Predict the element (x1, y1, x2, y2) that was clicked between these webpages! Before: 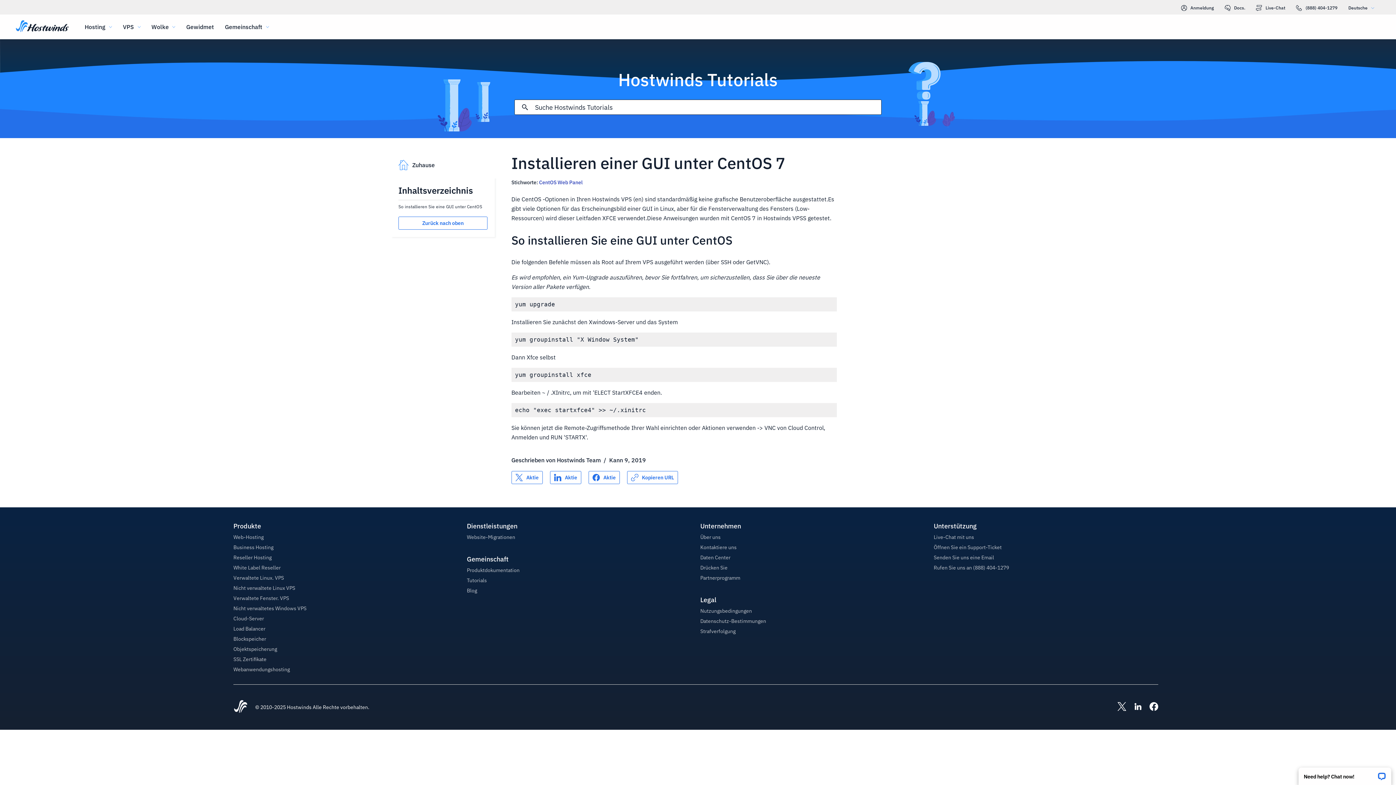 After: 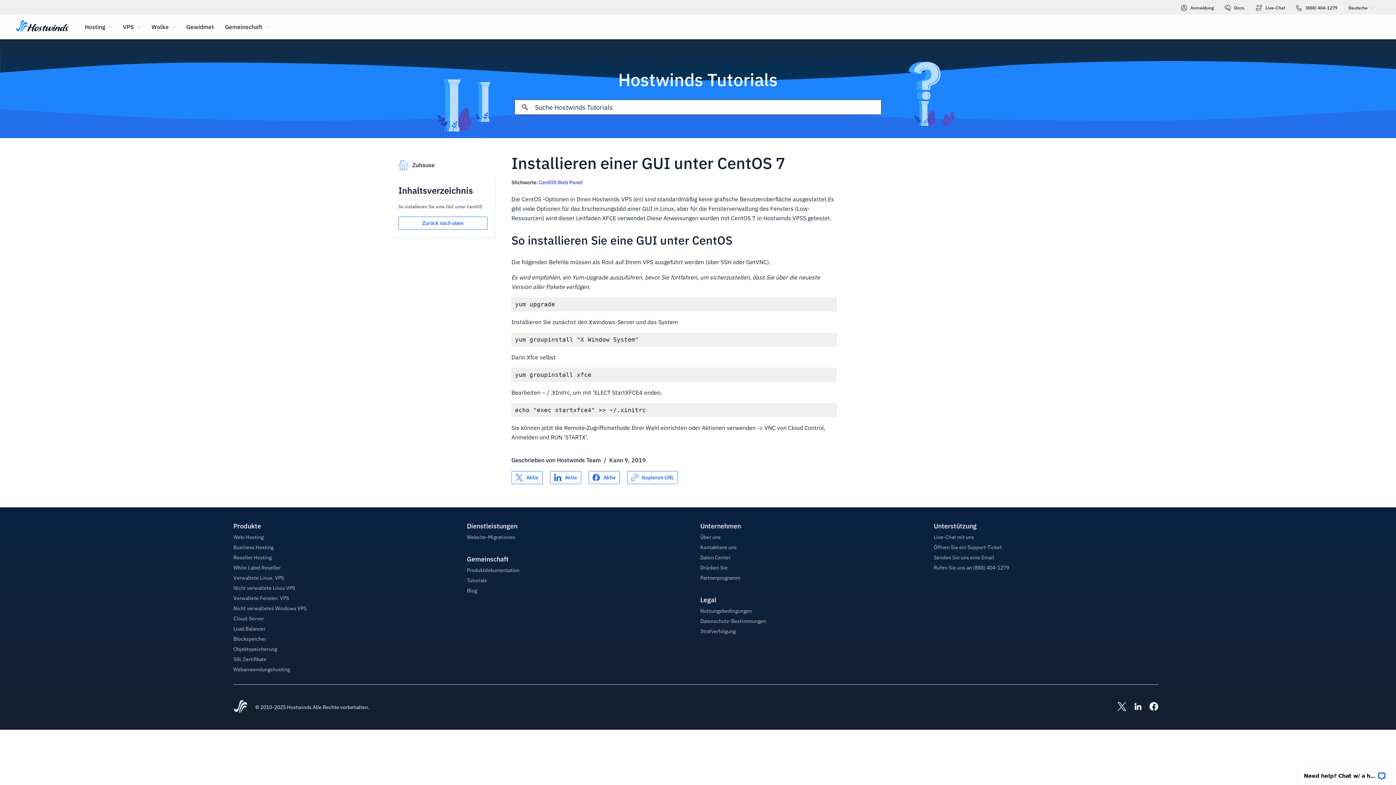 Action: label: Hostwinds LinkedIn bbox: (1126, 702, 1142, 712)